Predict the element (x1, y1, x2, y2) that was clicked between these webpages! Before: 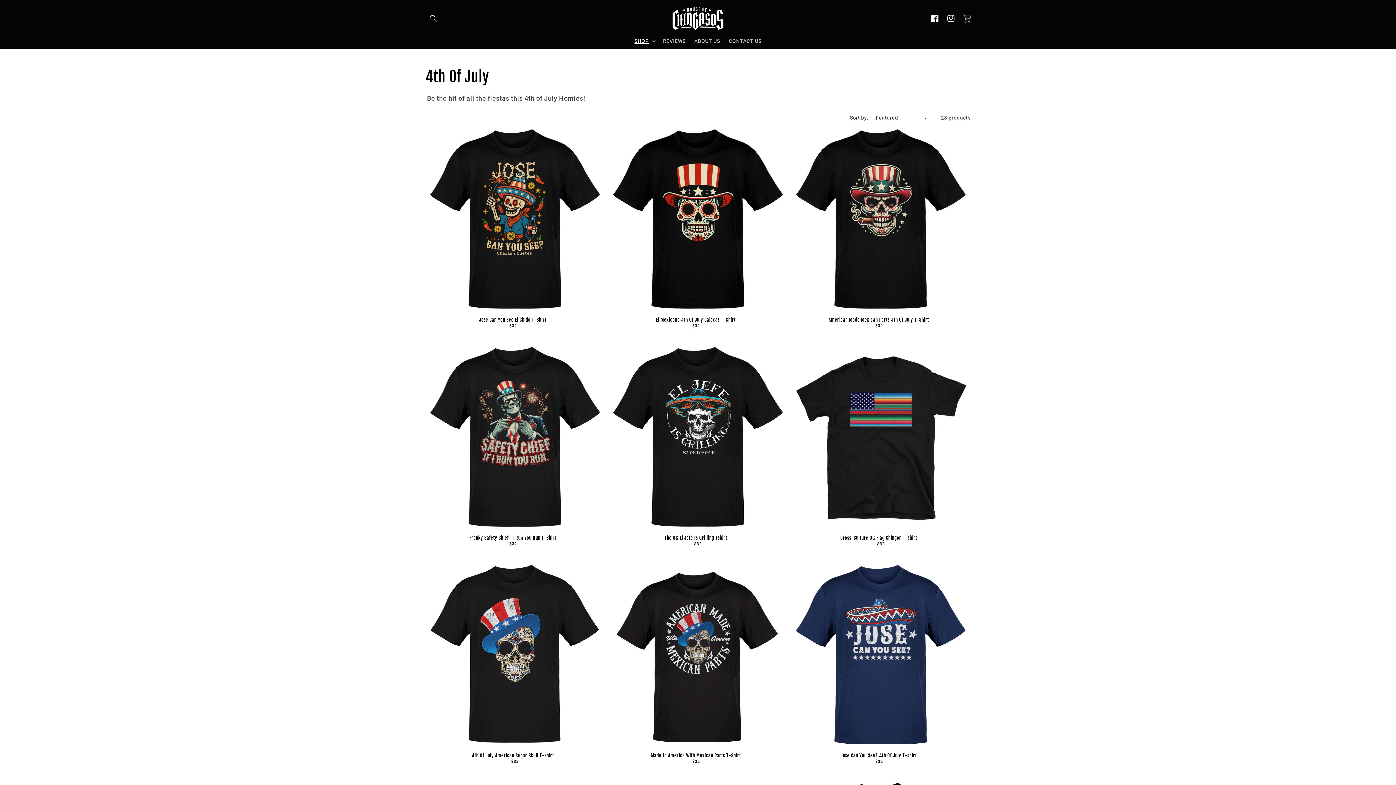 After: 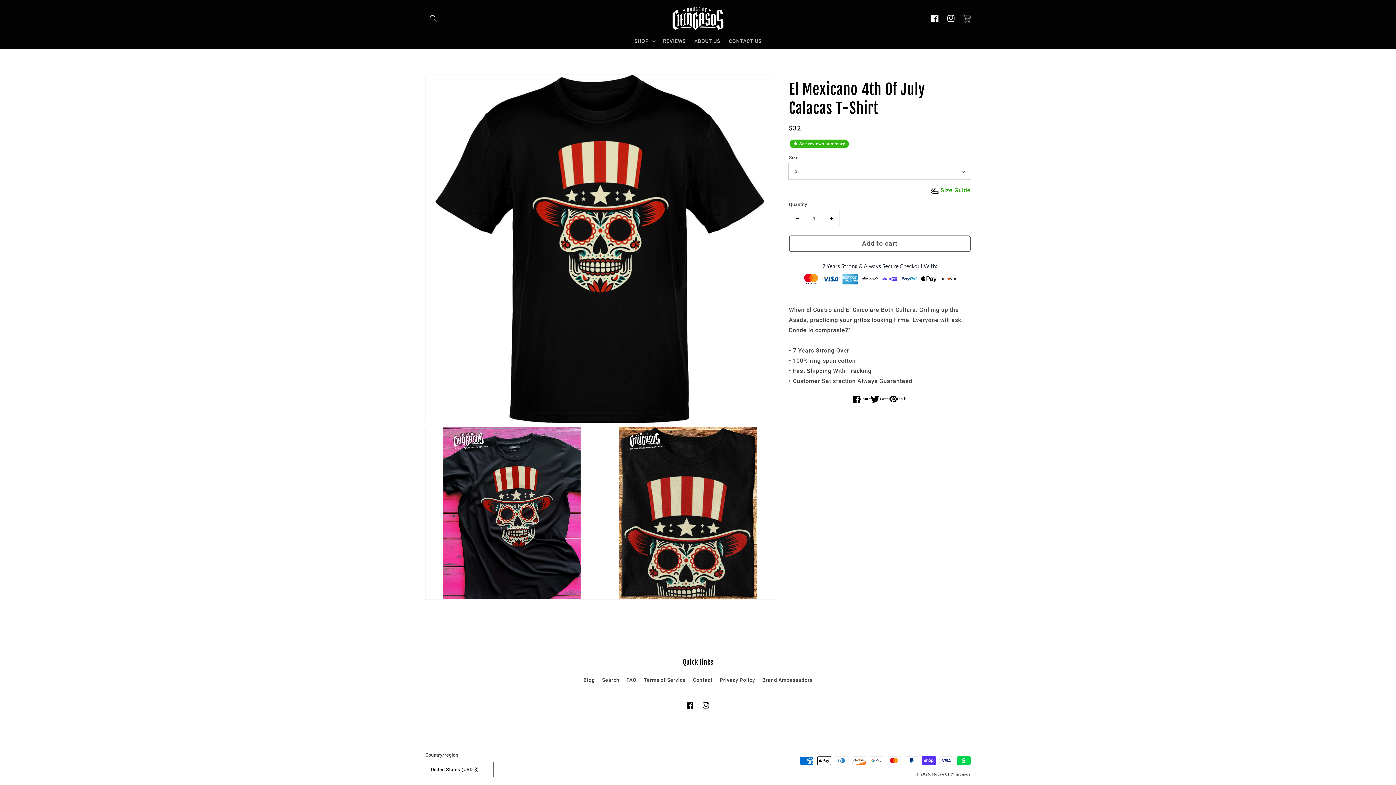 Action: bbox: (608, 316, 783, 323) label: El Mexicano 4th Of July Calacas T-Shirt